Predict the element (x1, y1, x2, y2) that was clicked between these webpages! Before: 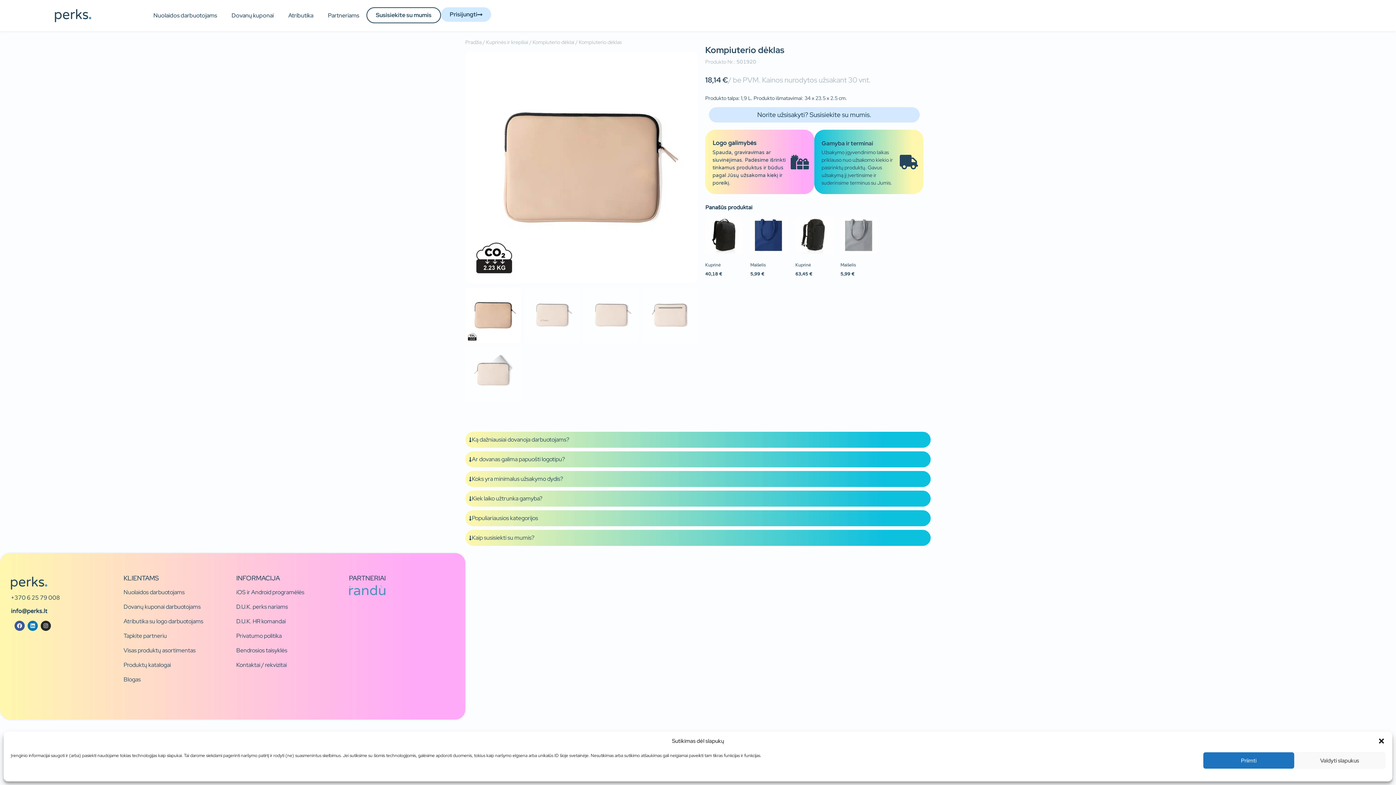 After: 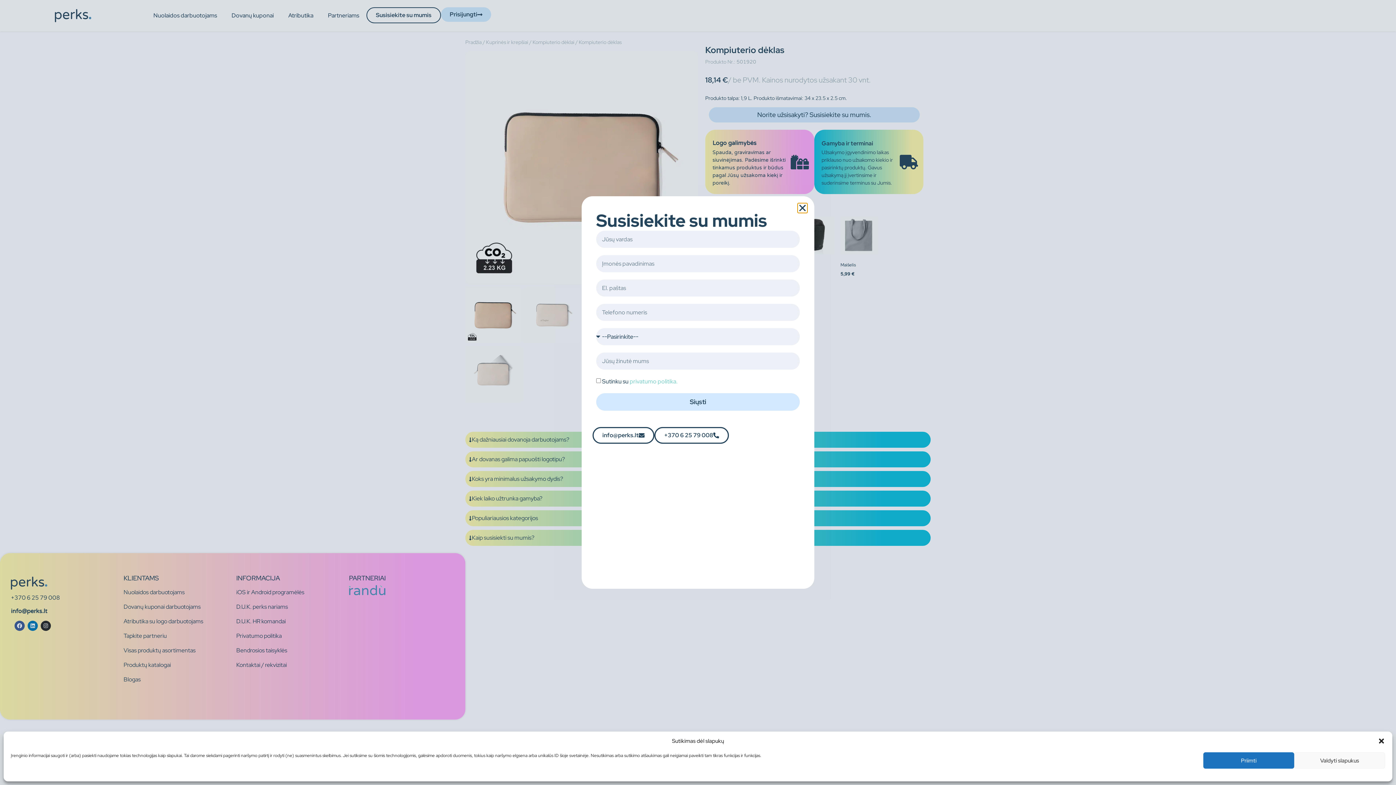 Action: bbox: (366, 7, 441, 23) label: Susisiekite su mumis